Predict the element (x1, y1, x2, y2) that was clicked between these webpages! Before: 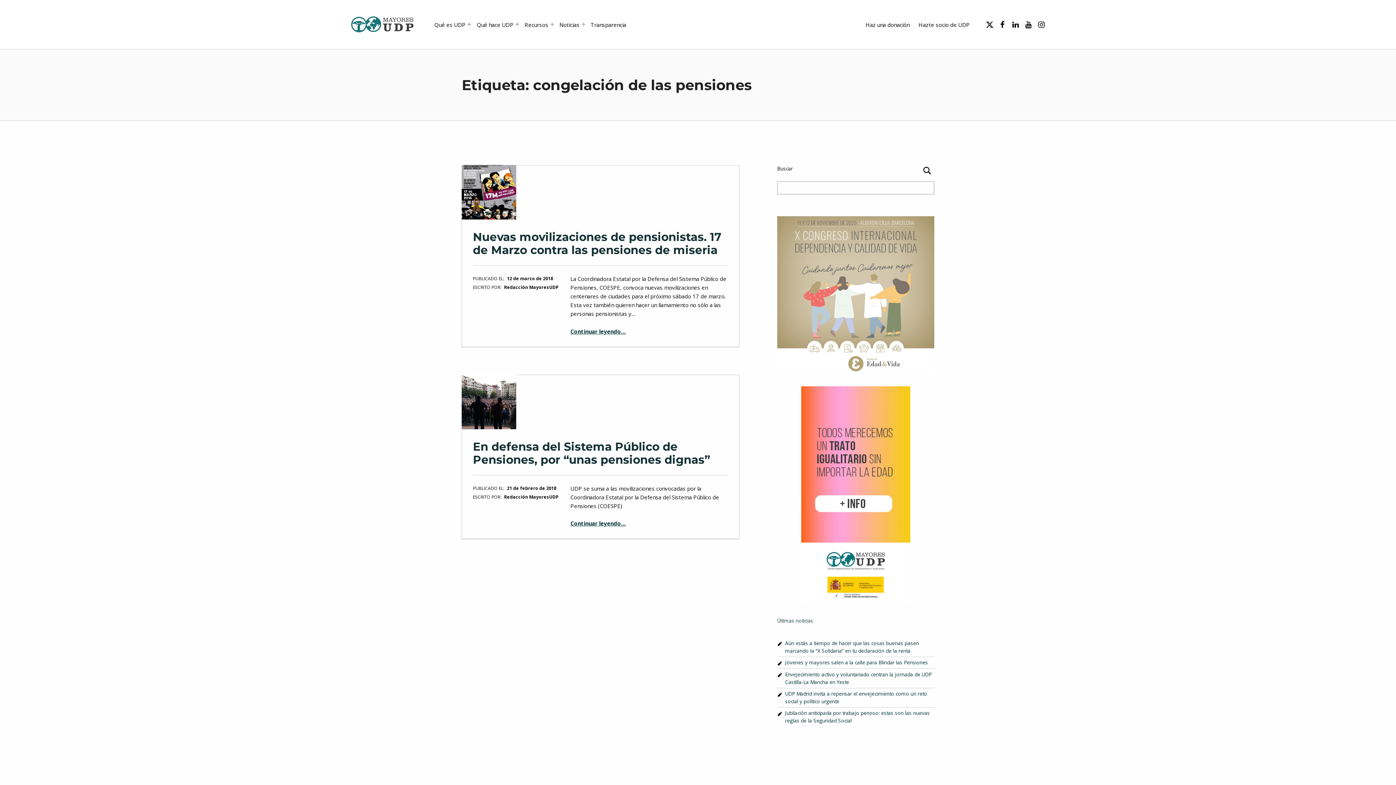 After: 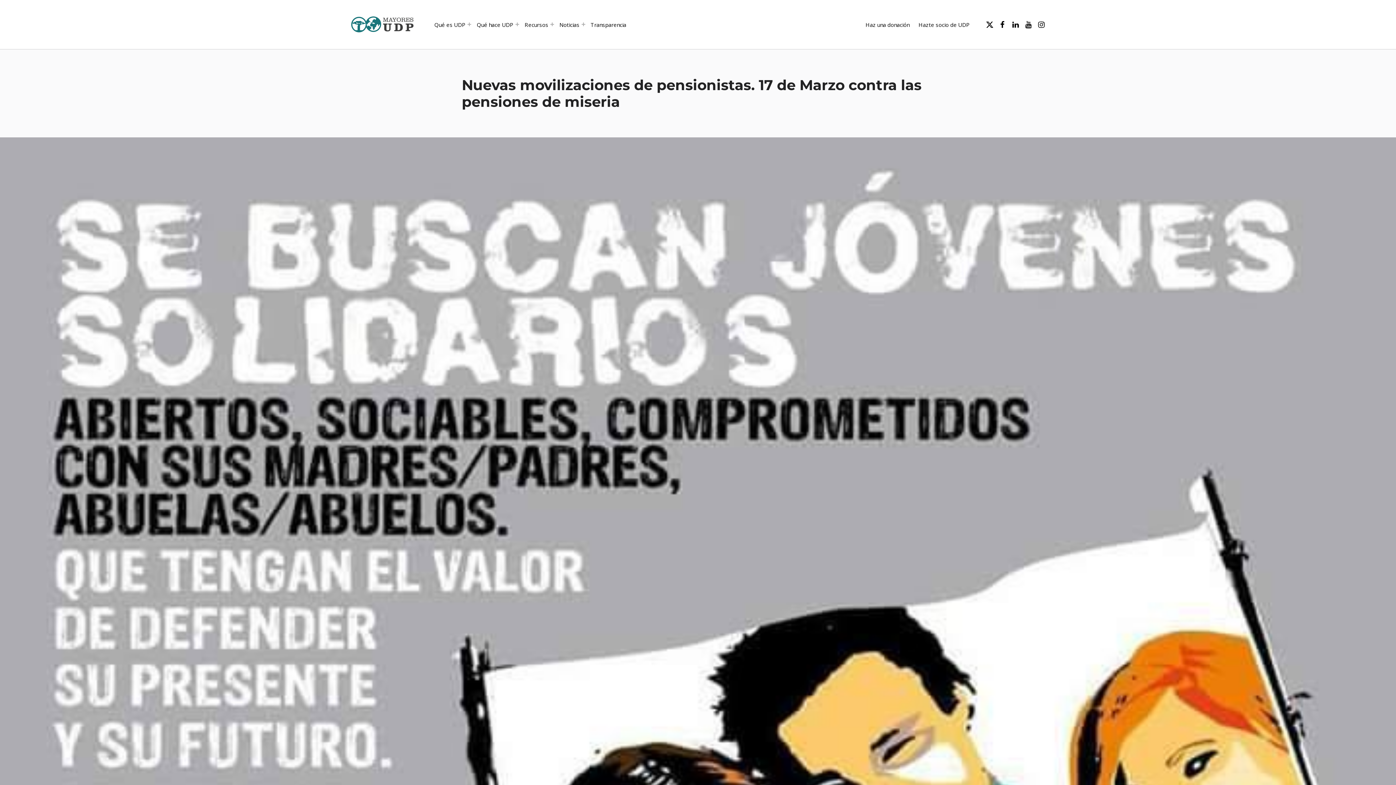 Action: bbox: (507, 275, 553, 281) label: 12 de marzo de 2018